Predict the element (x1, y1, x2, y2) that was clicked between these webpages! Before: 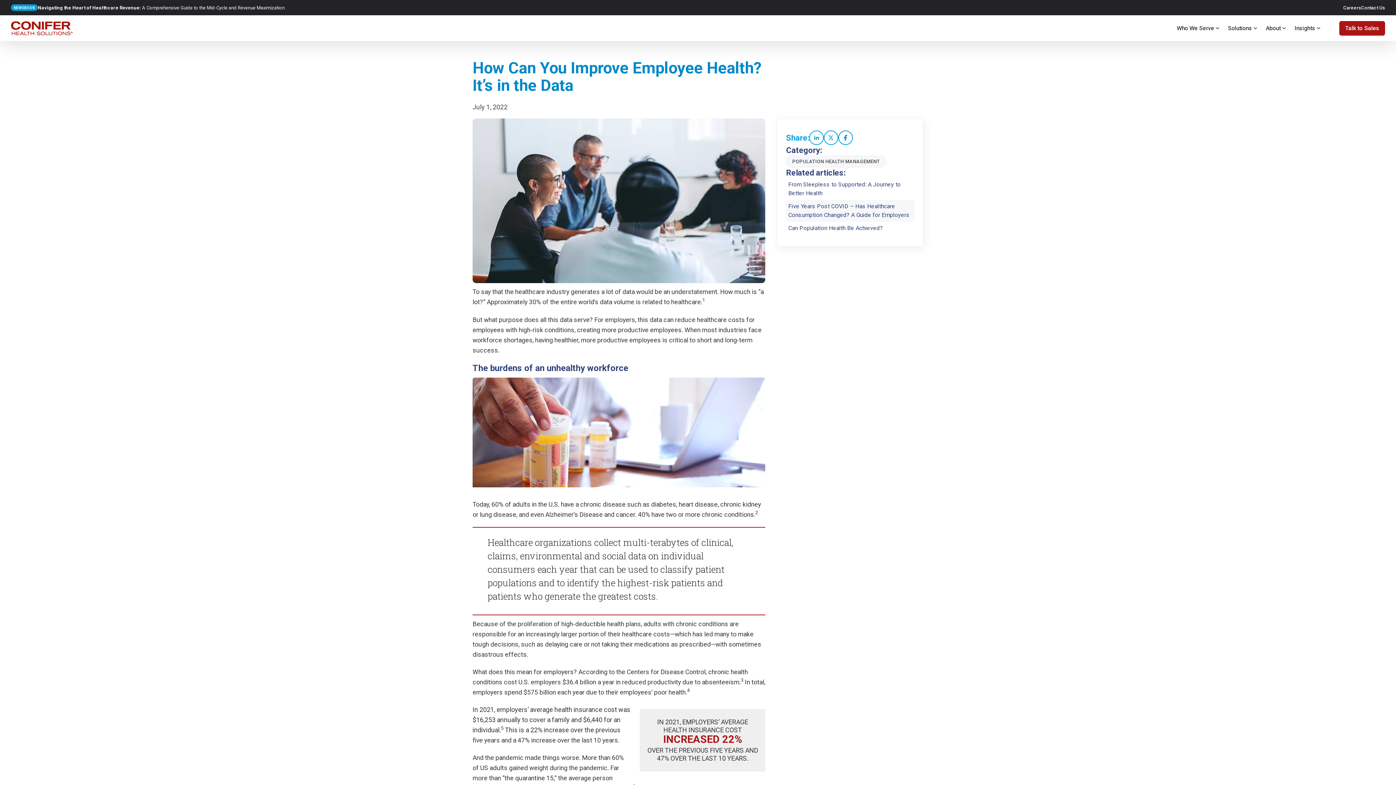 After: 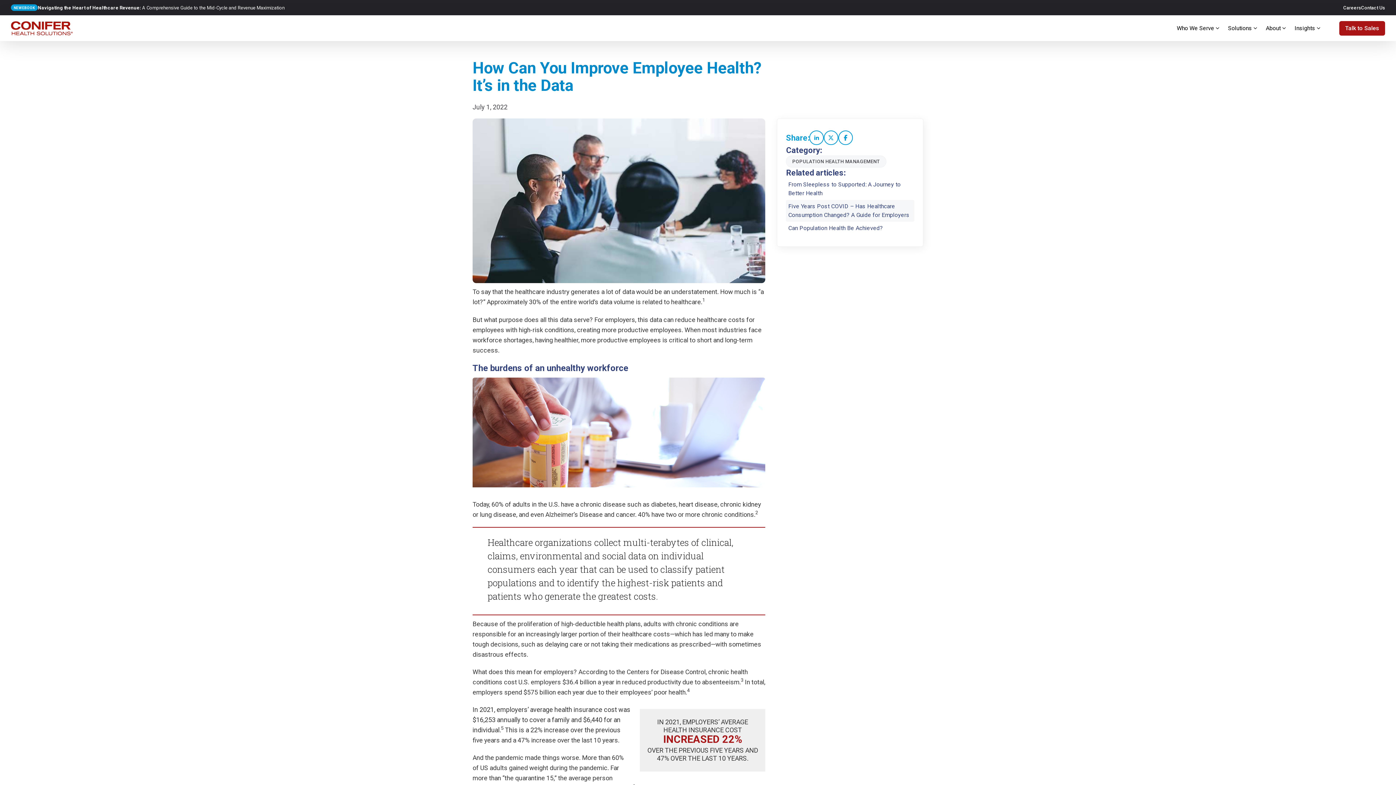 Action: bbox: (809, 130, 824, 145)